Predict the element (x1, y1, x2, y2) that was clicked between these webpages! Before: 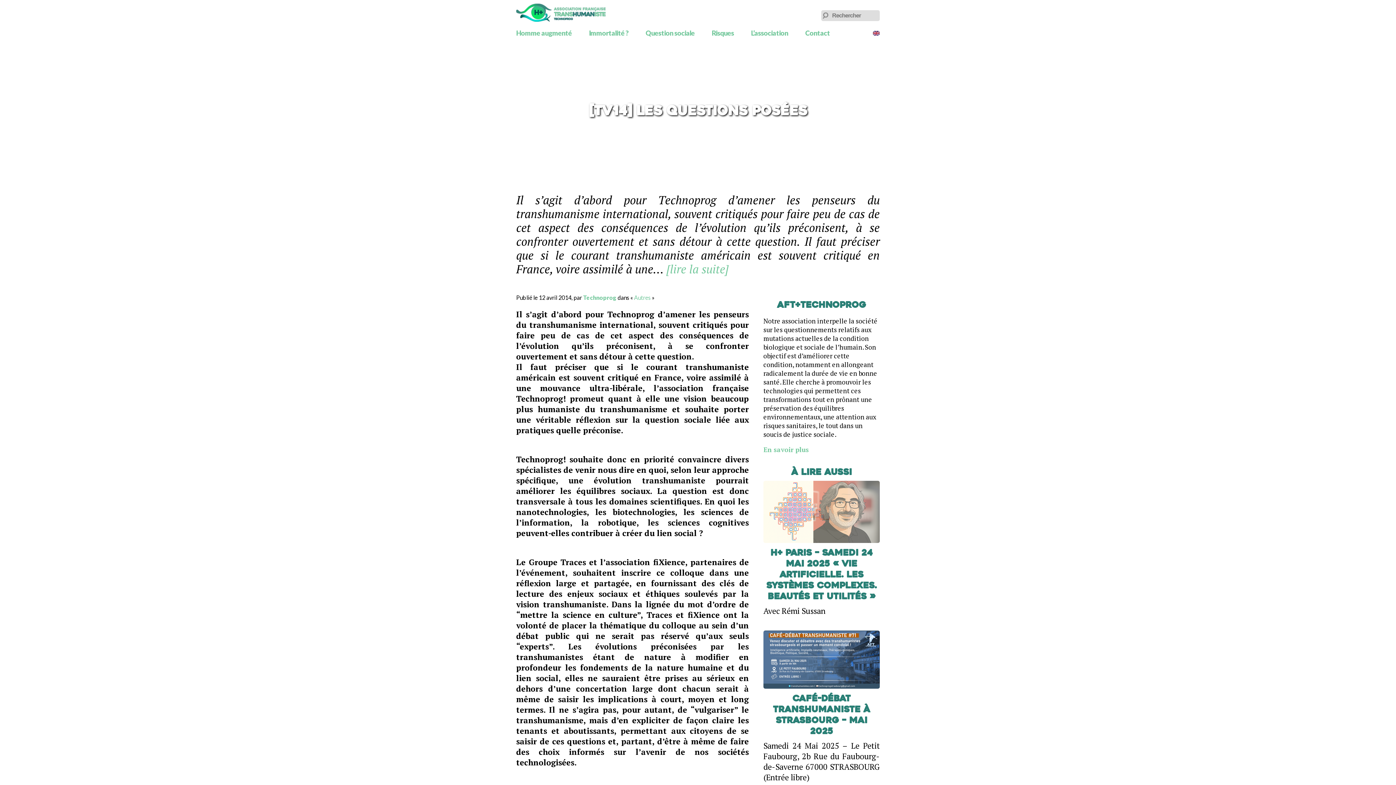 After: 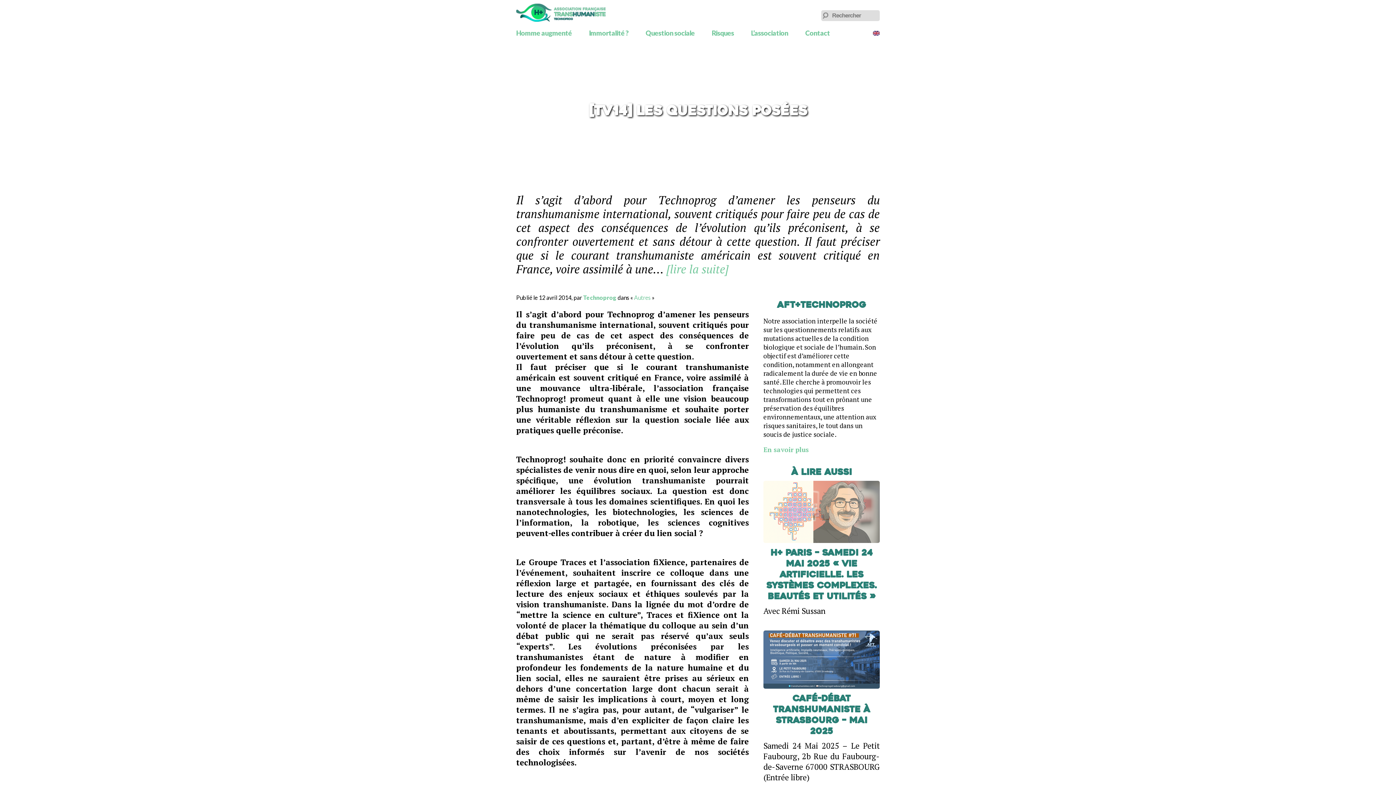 Action: bbox: (666, 261, 728, 276) label: [lire la suite]